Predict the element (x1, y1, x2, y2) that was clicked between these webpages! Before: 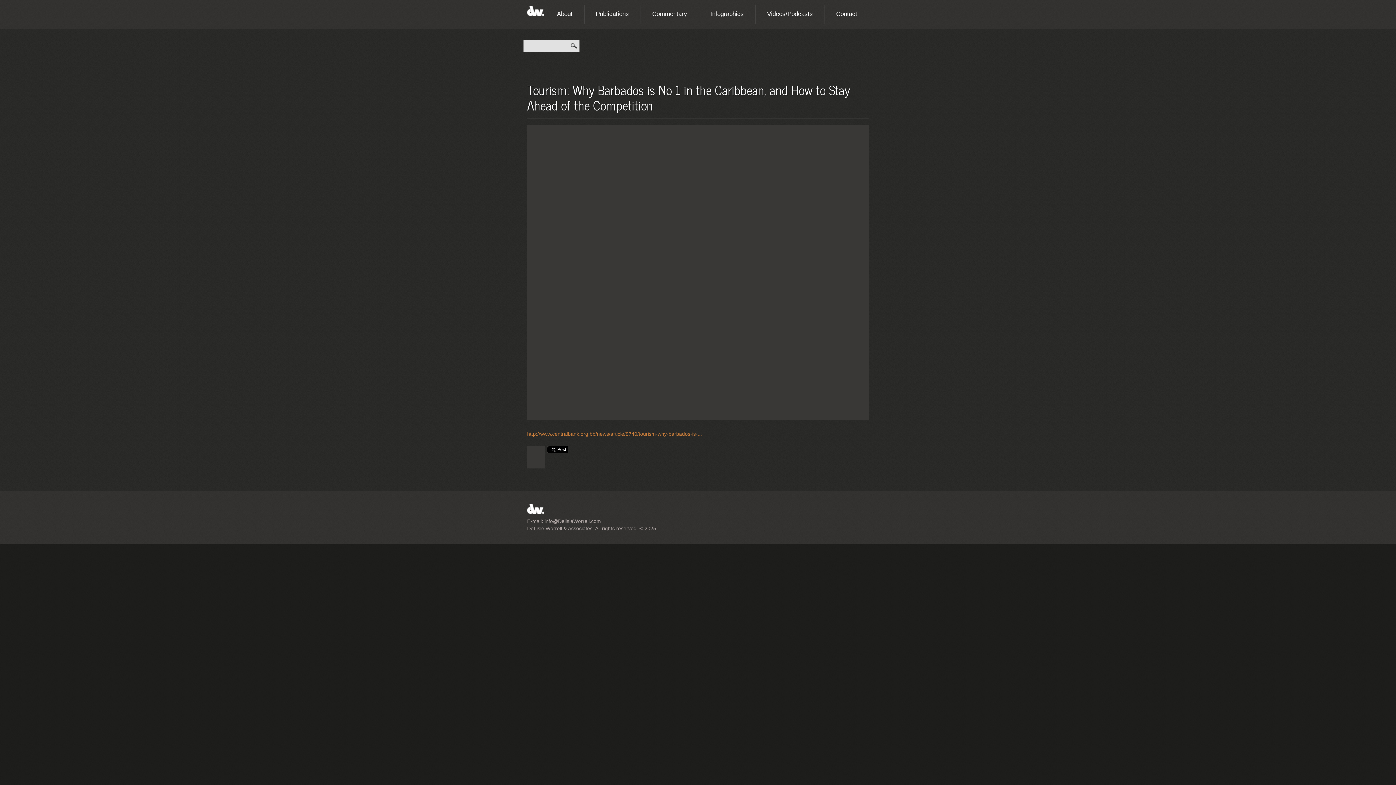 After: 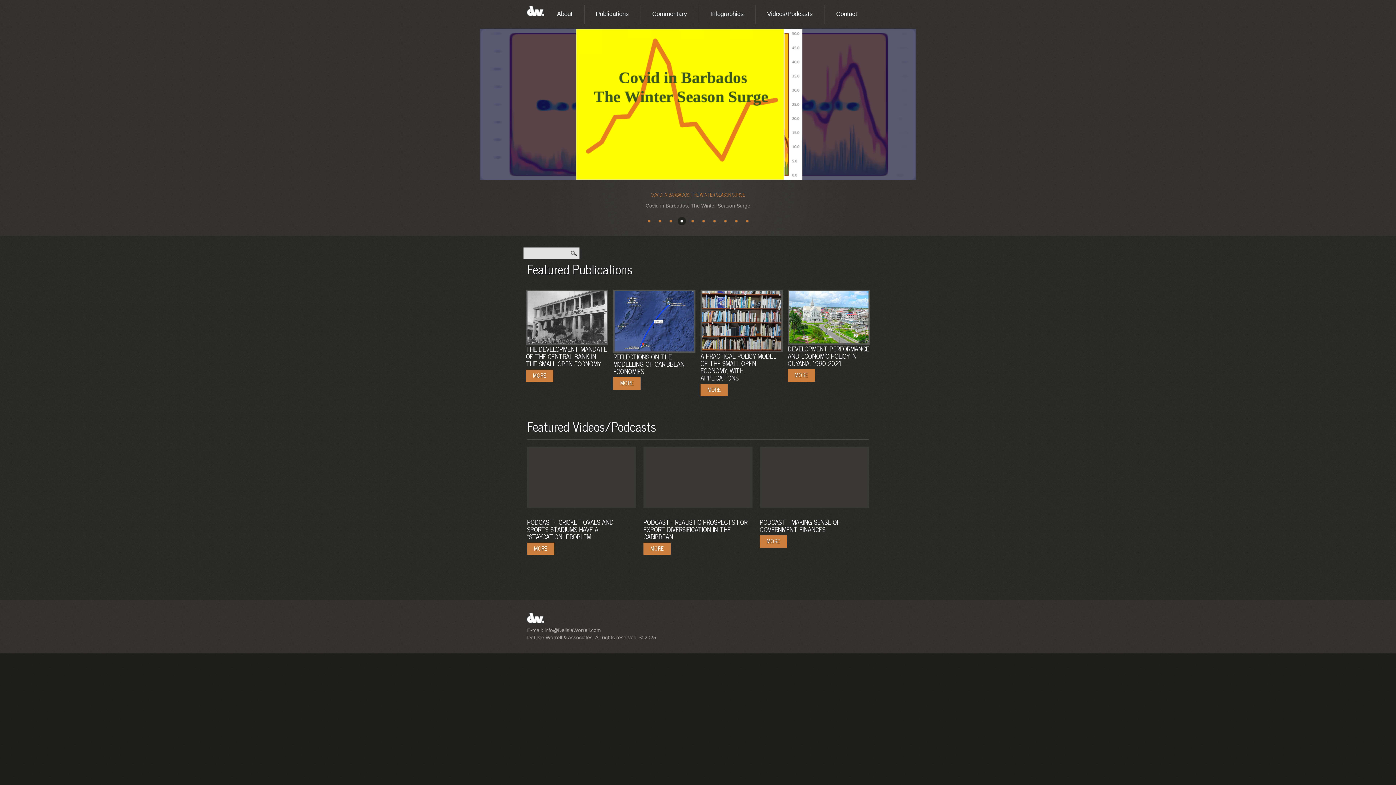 Action: bbox: (527, 6, 544, 12)